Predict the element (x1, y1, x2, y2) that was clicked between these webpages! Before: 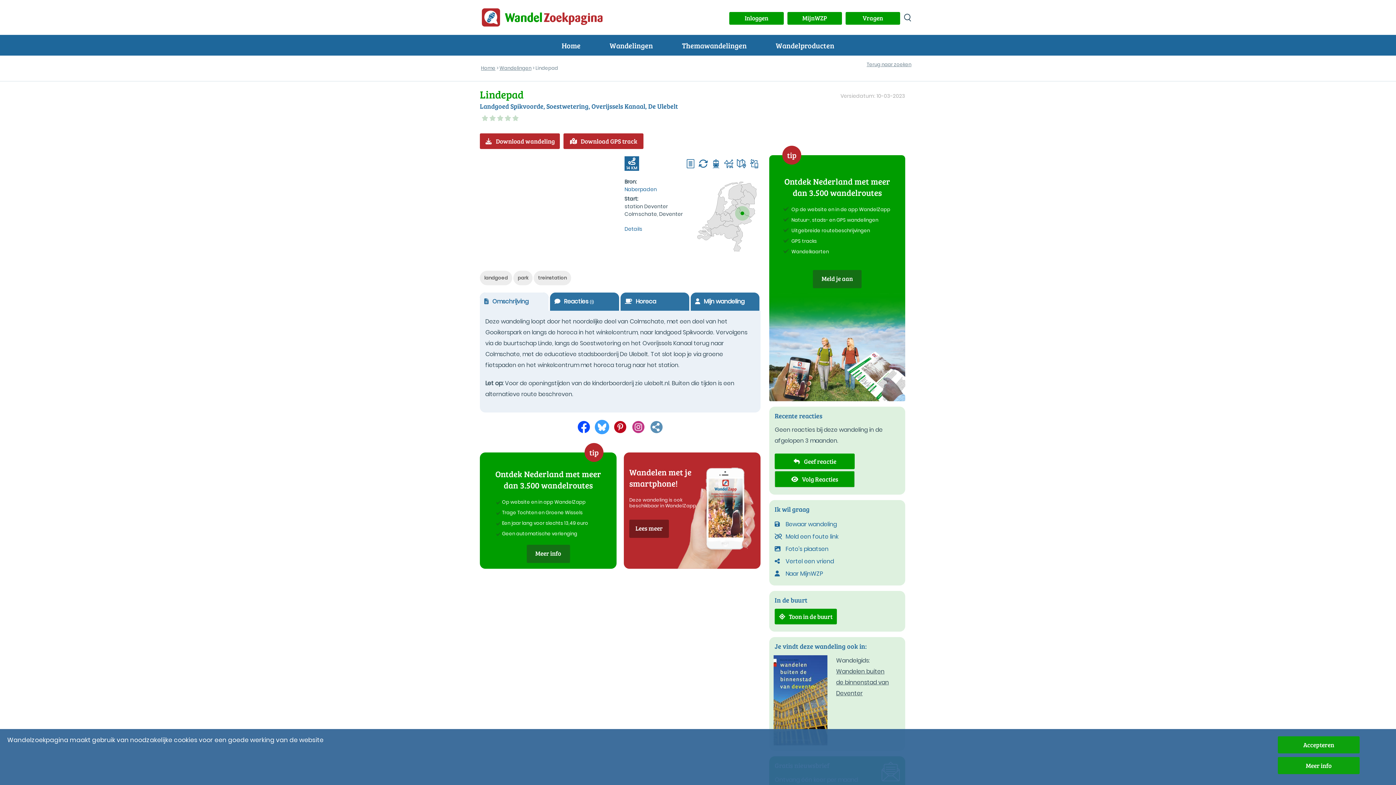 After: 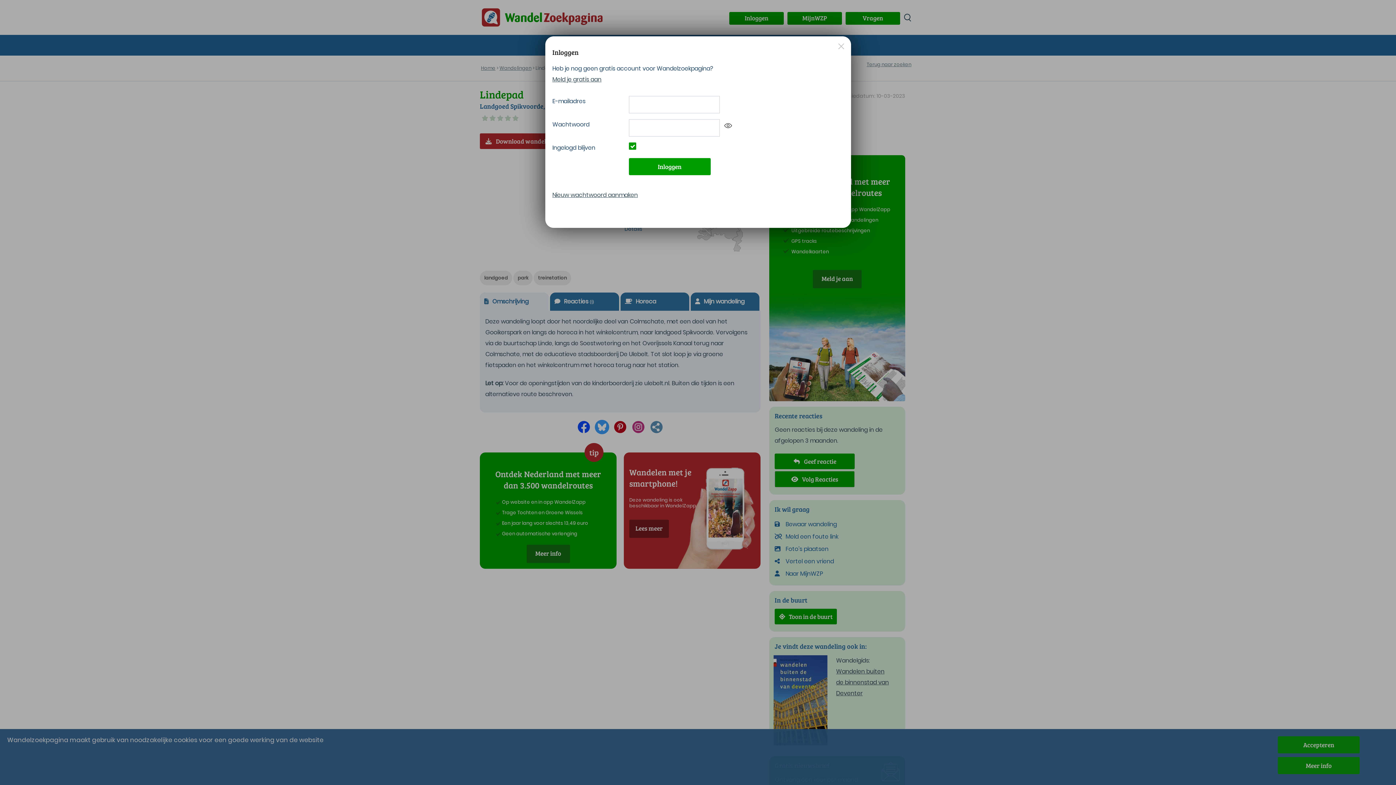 Action: bbox: (648, 428, 665, 436)